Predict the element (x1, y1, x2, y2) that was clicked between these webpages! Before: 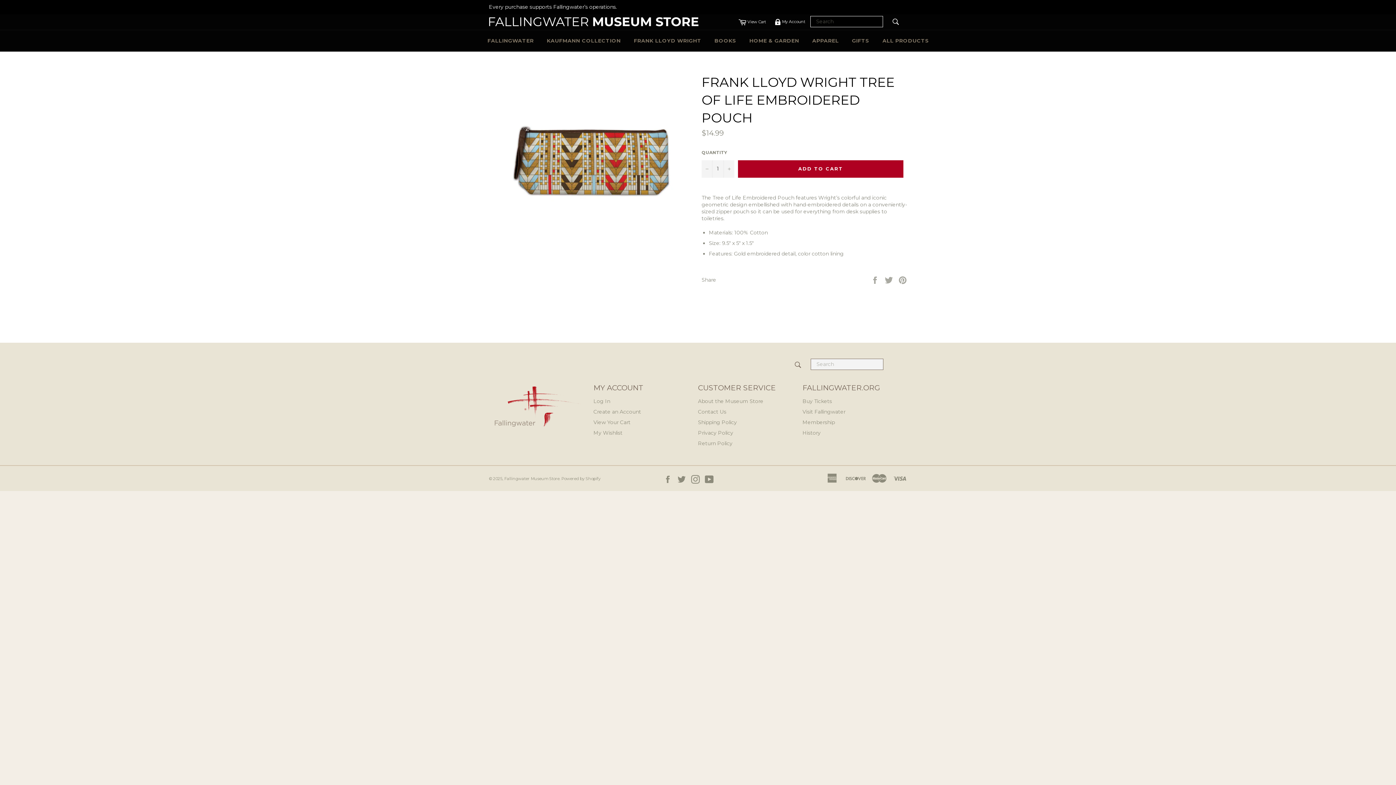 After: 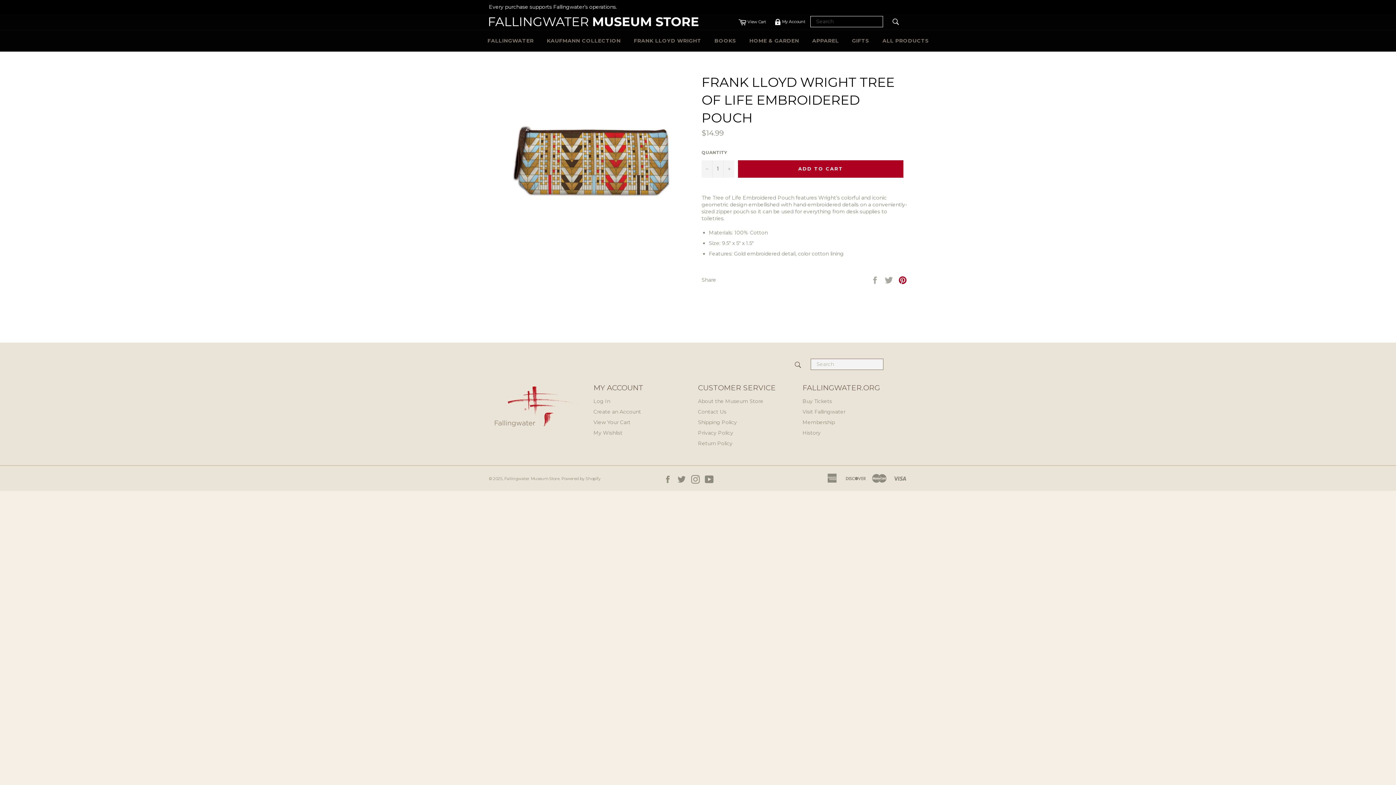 Action: label: Pin on Pinterest bbox: (898, 276, 907, 283)